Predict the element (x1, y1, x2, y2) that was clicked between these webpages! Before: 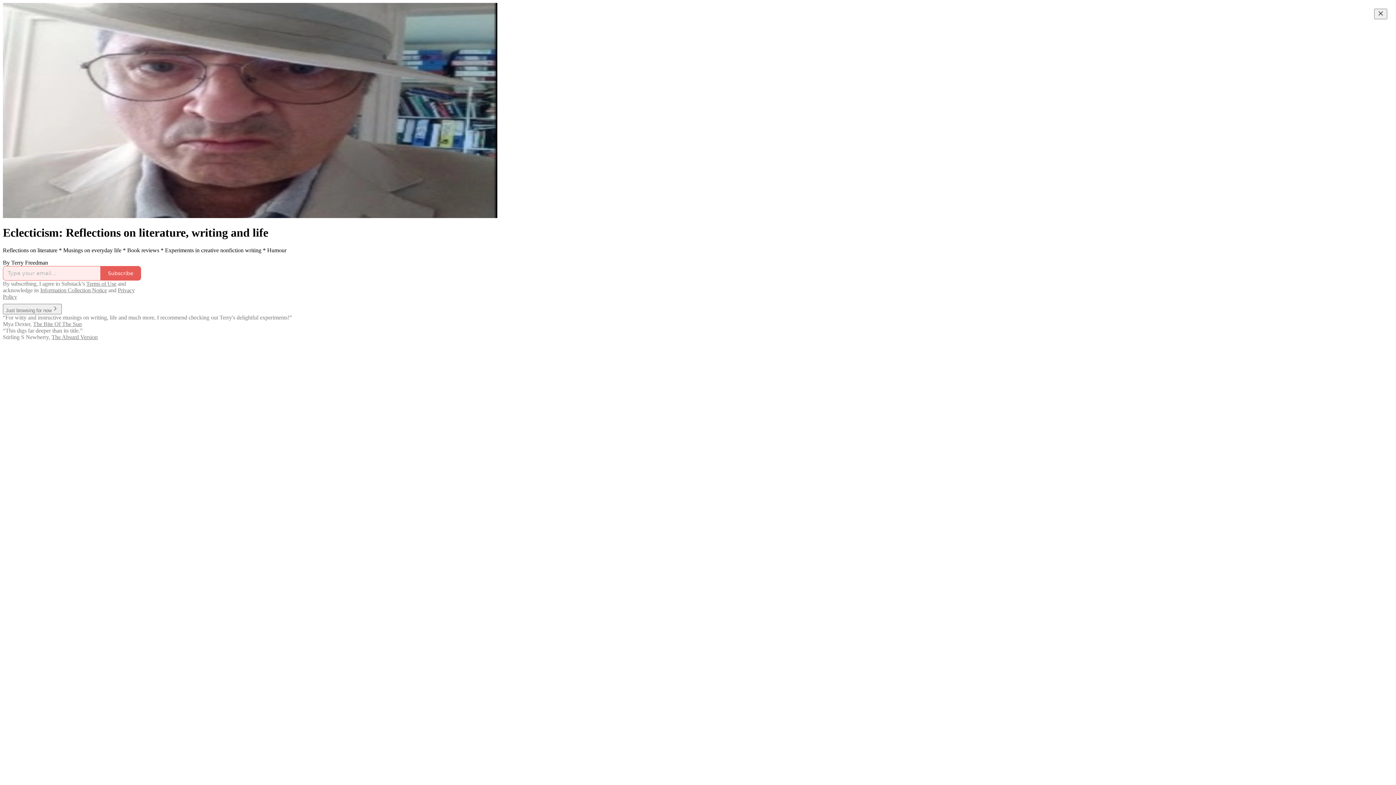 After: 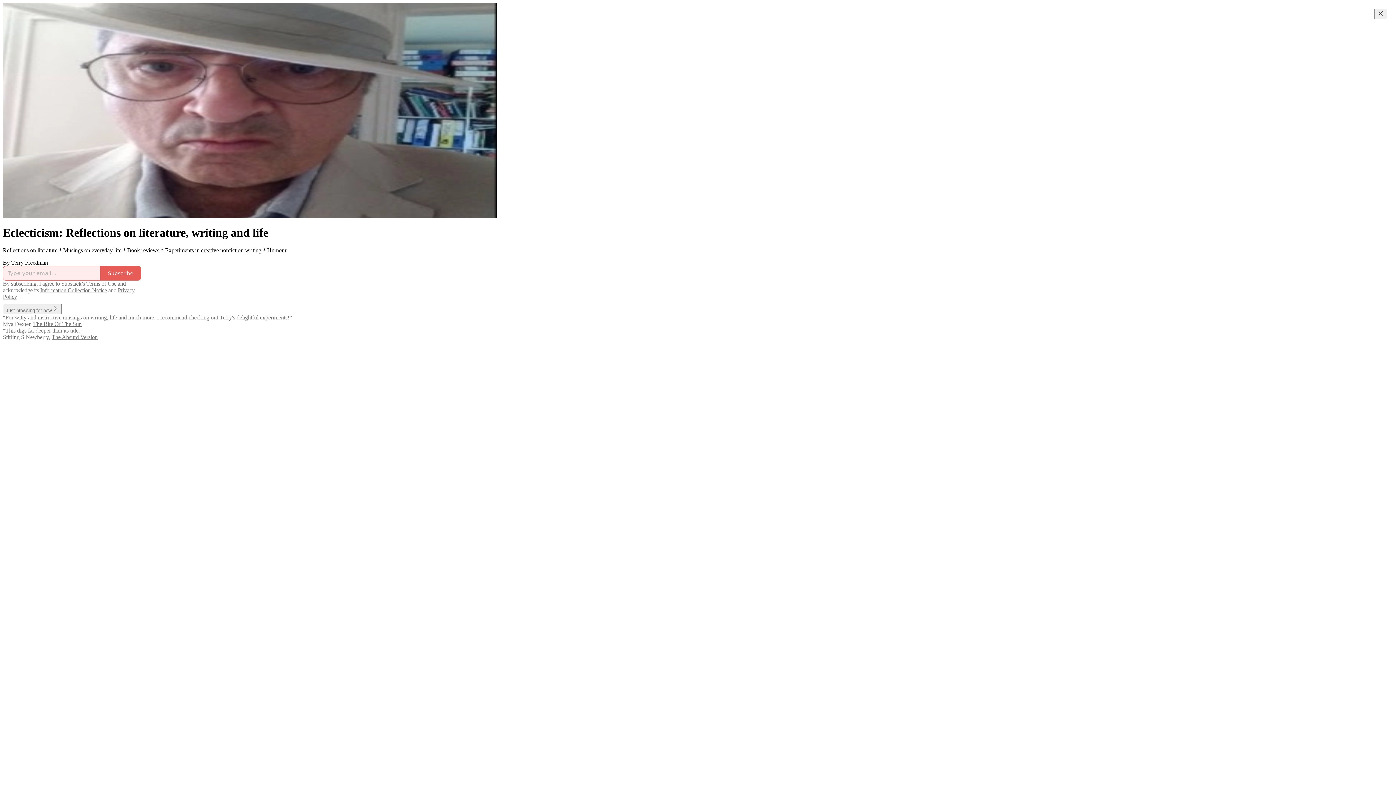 Action: bbox: (86, 280, 116, 286) label: Terms of Use